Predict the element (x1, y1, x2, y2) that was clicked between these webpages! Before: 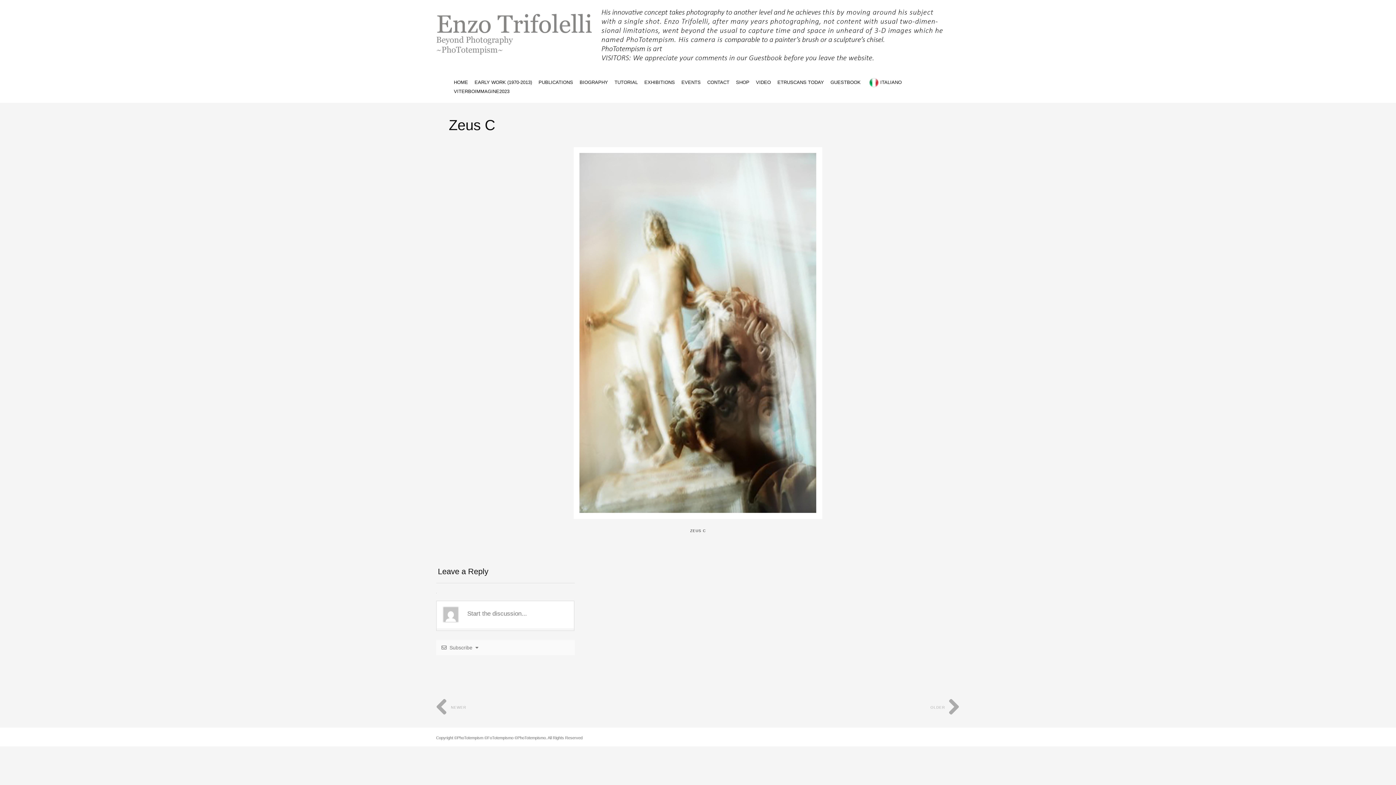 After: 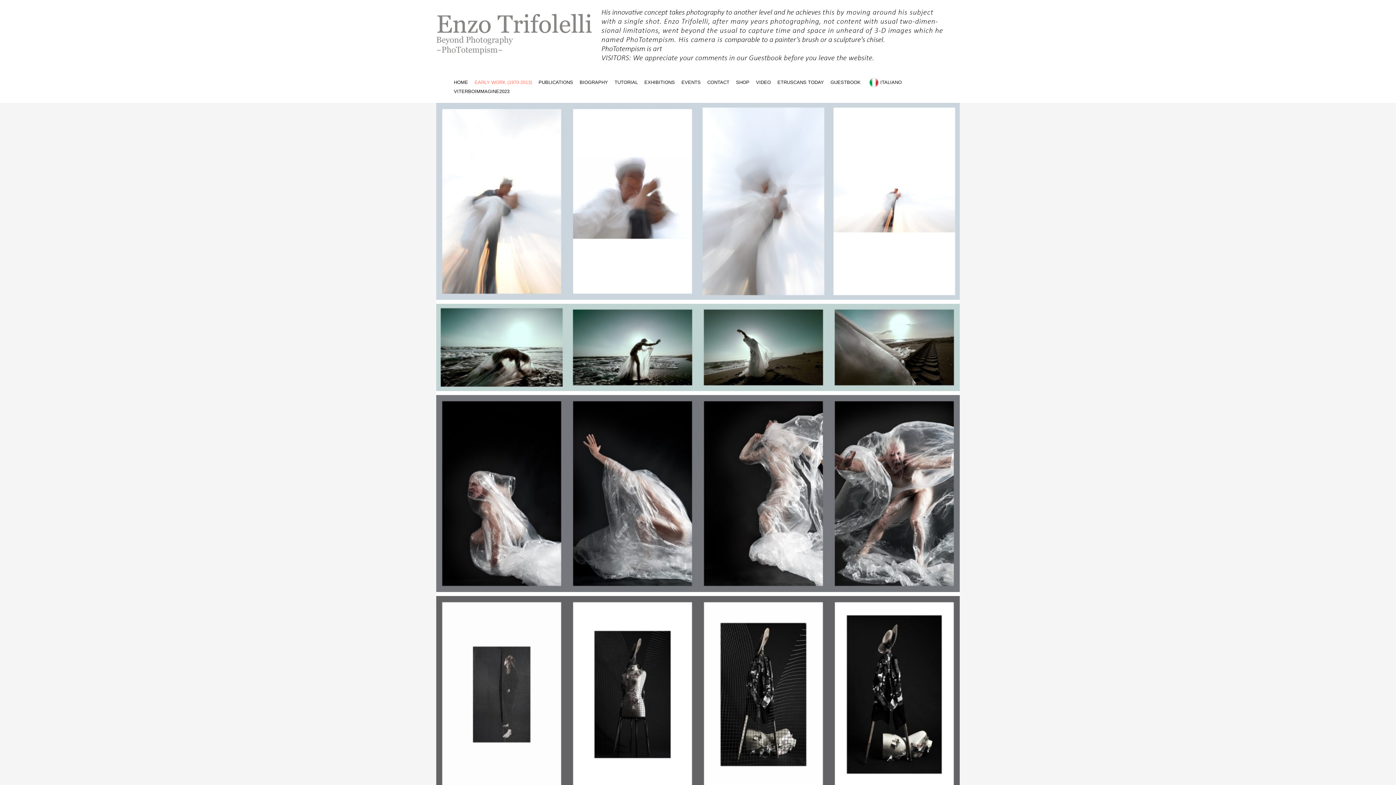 Action: bbox: (474, 78, 532, 86) label: EARLY WORK (1970-2013)